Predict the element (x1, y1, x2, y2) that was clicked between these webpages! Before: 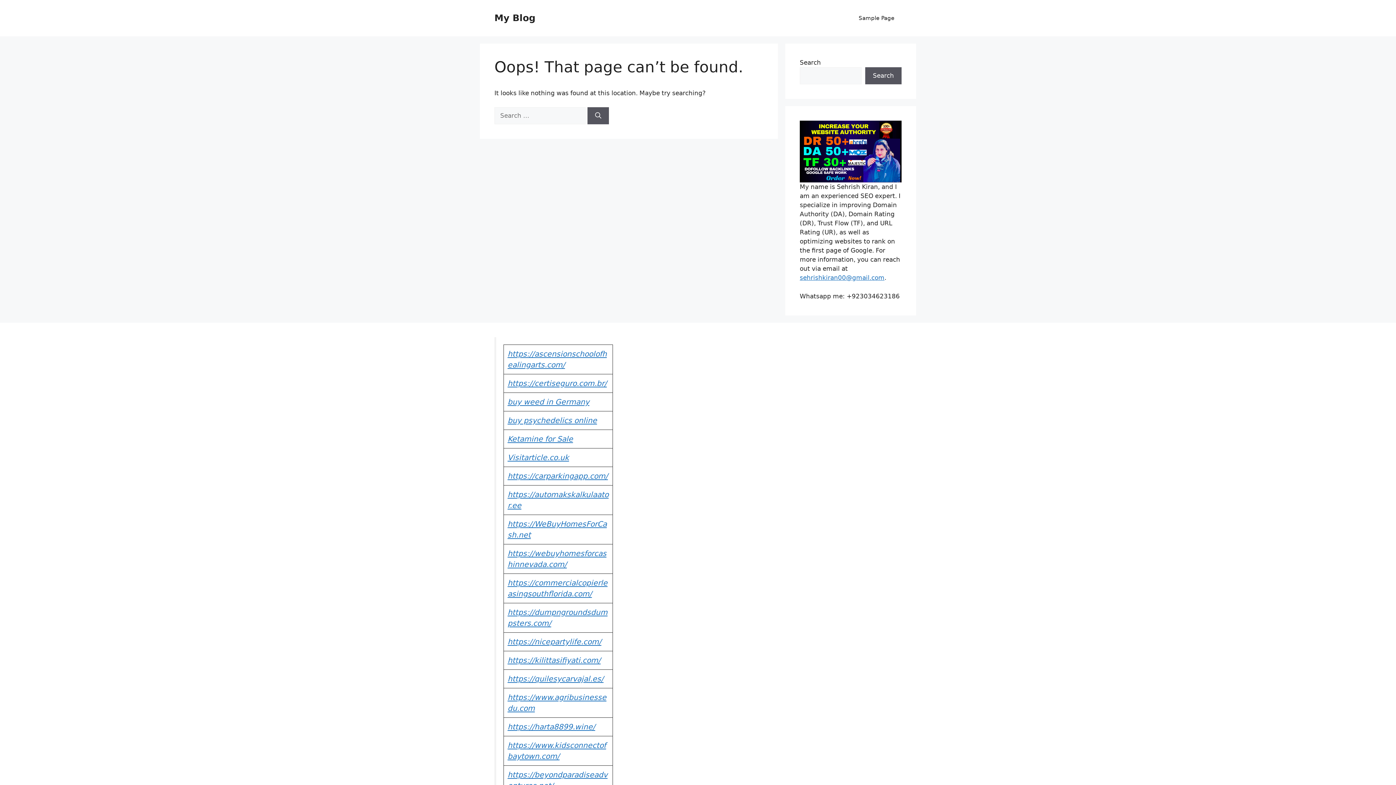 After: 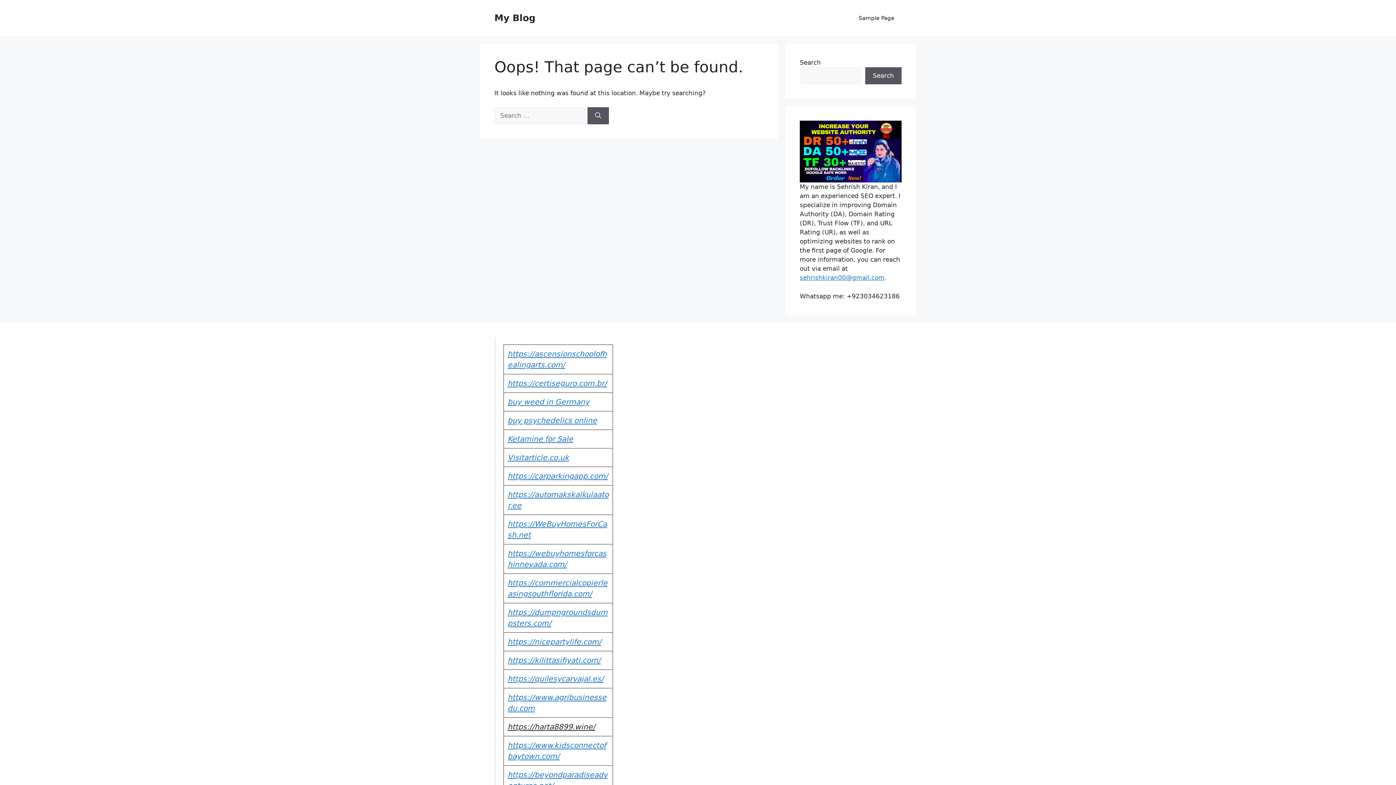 Action: label: https://harta8899.wine/ bbox: (507, 722, 595, 731)